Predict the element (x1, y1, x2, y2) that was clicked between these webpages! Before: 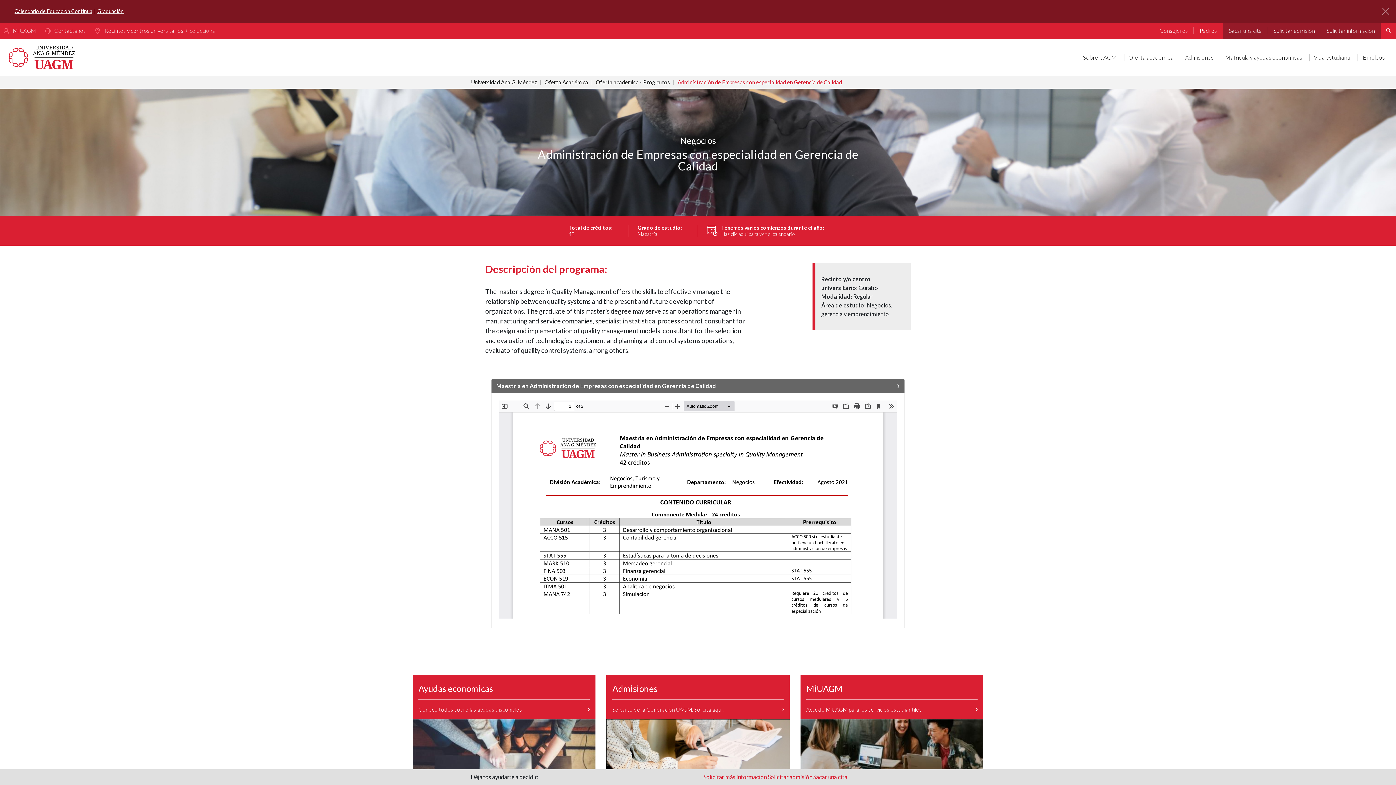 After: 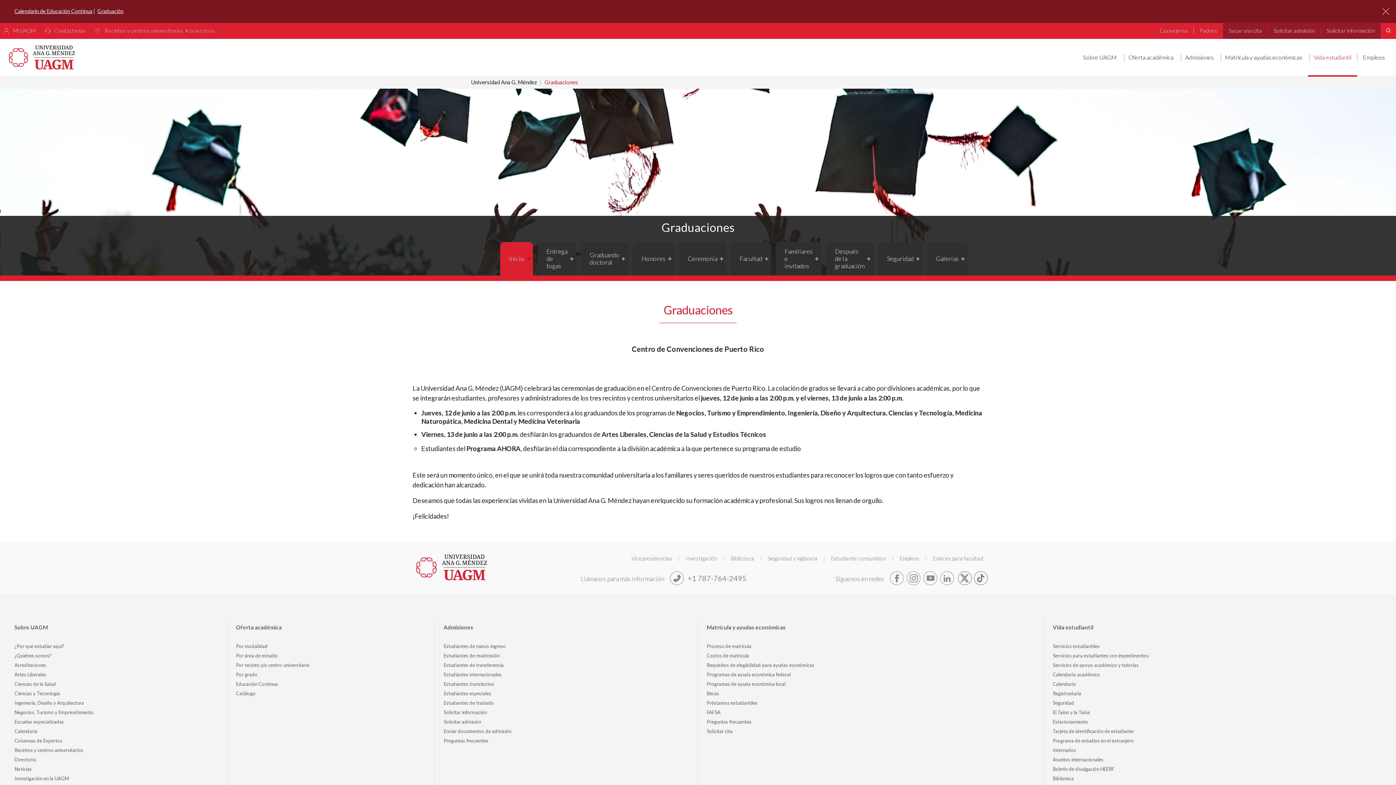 Action: bbox: (97, 8, 123, 14) label: Graduación